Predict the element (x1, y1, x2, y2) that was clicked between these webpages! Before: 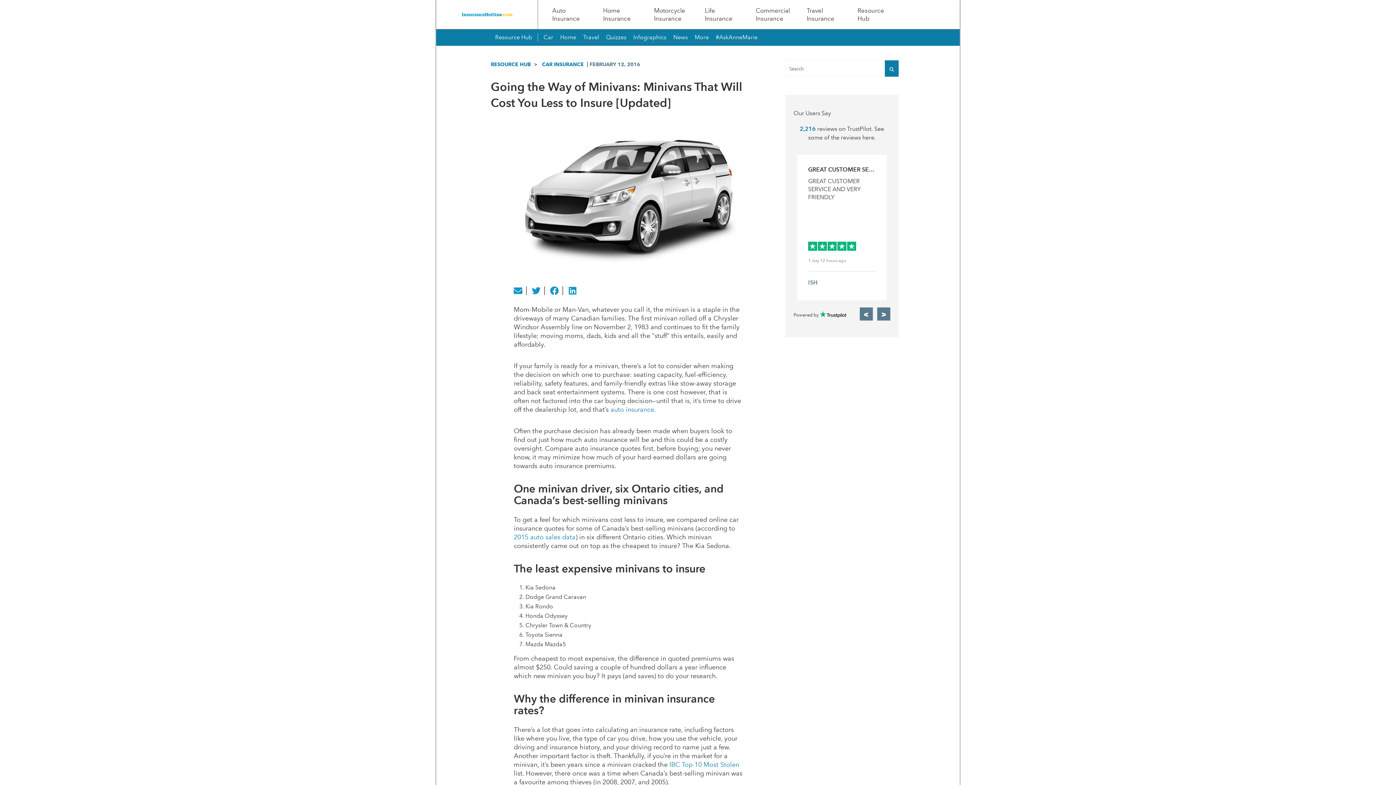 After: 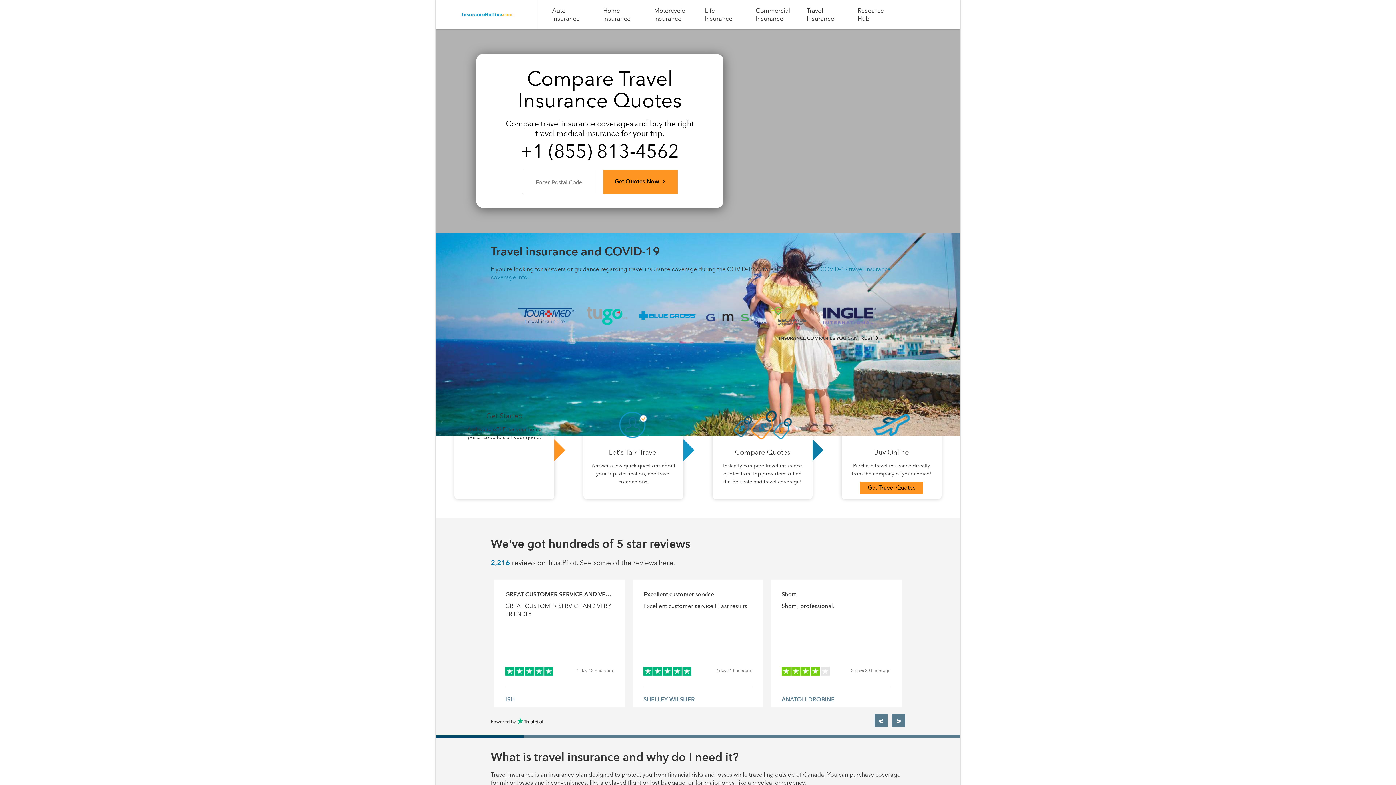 Action: bbox: (796, 6, 847, 22) label: Travel Insurance